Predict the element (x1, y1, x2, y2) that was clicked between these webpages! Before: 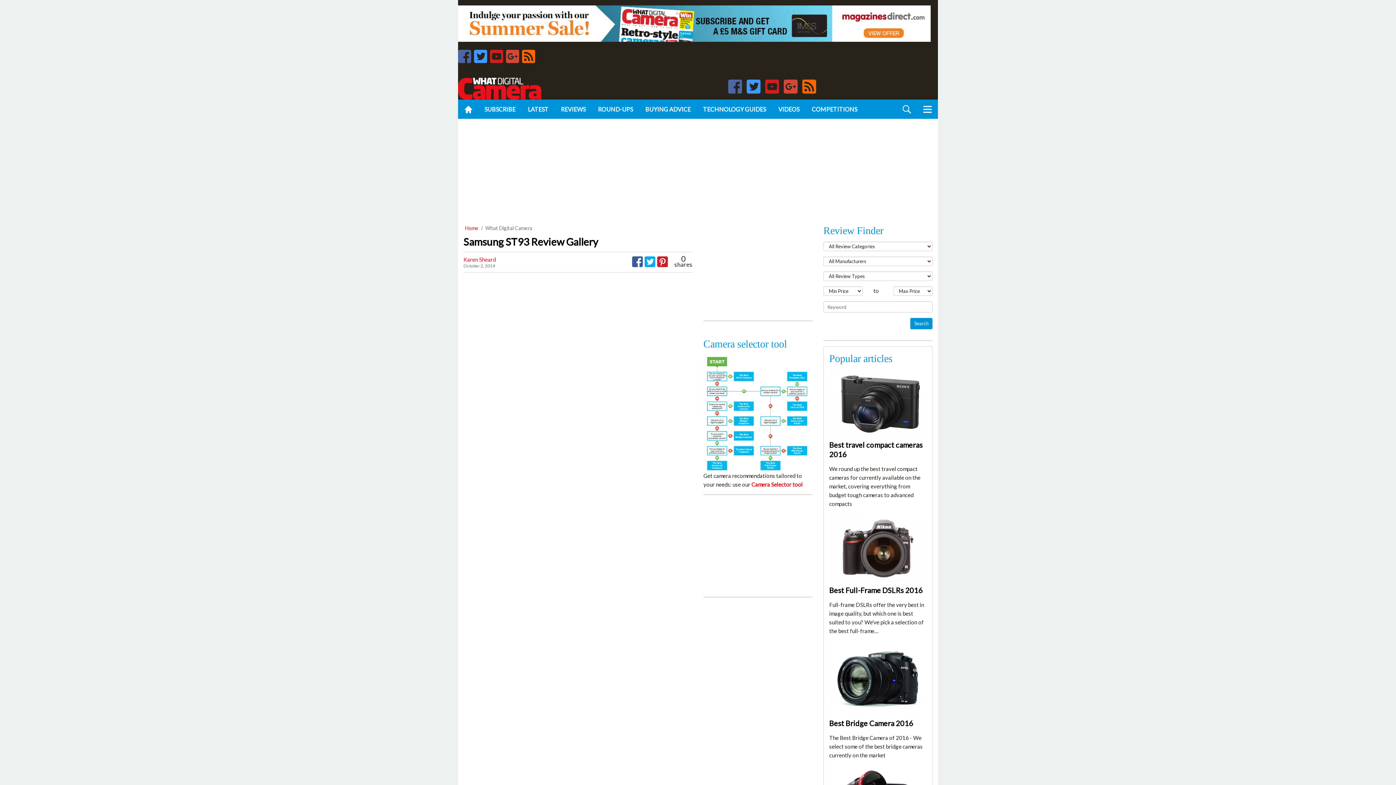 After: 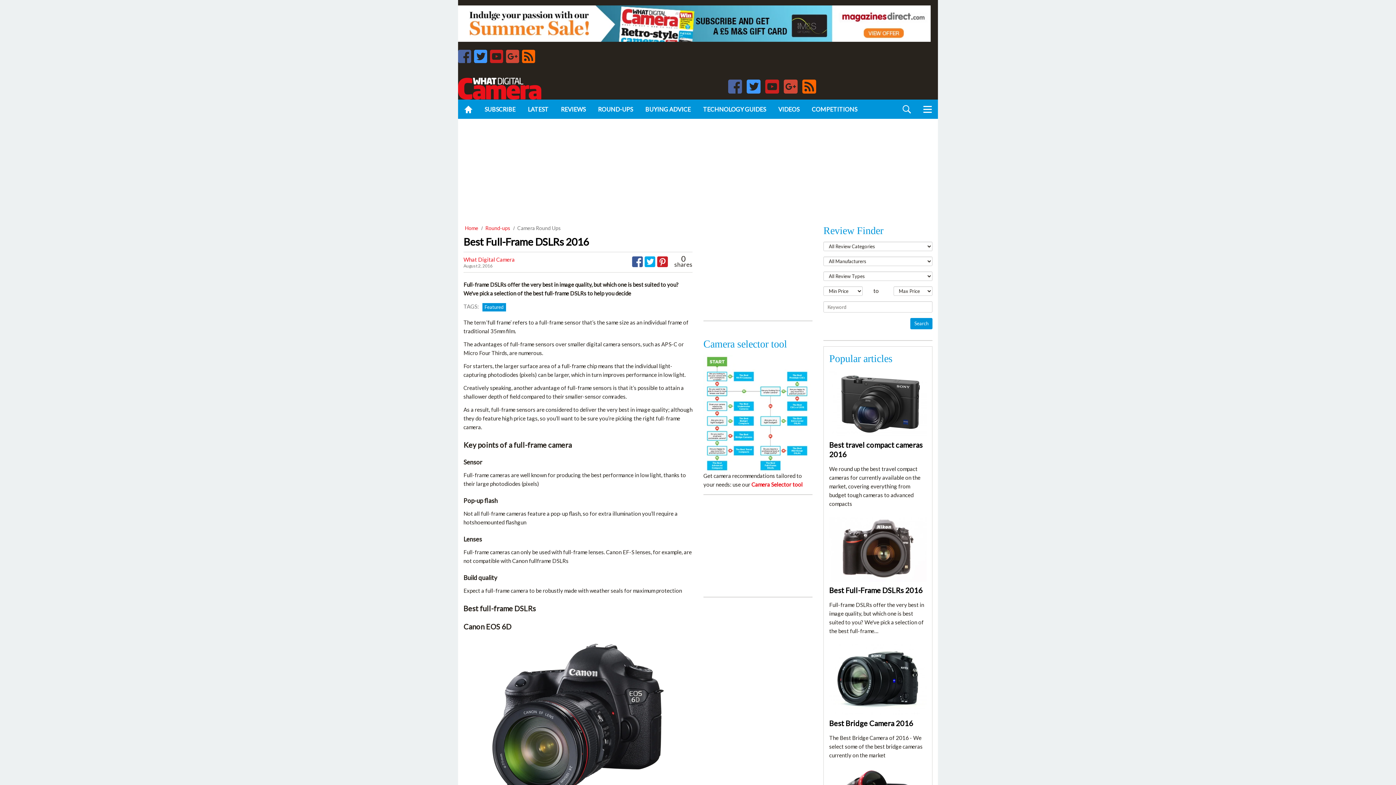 Action: label: Best Full-Frame DSLRs 2016 bbox: (829, 577, 920, 585)